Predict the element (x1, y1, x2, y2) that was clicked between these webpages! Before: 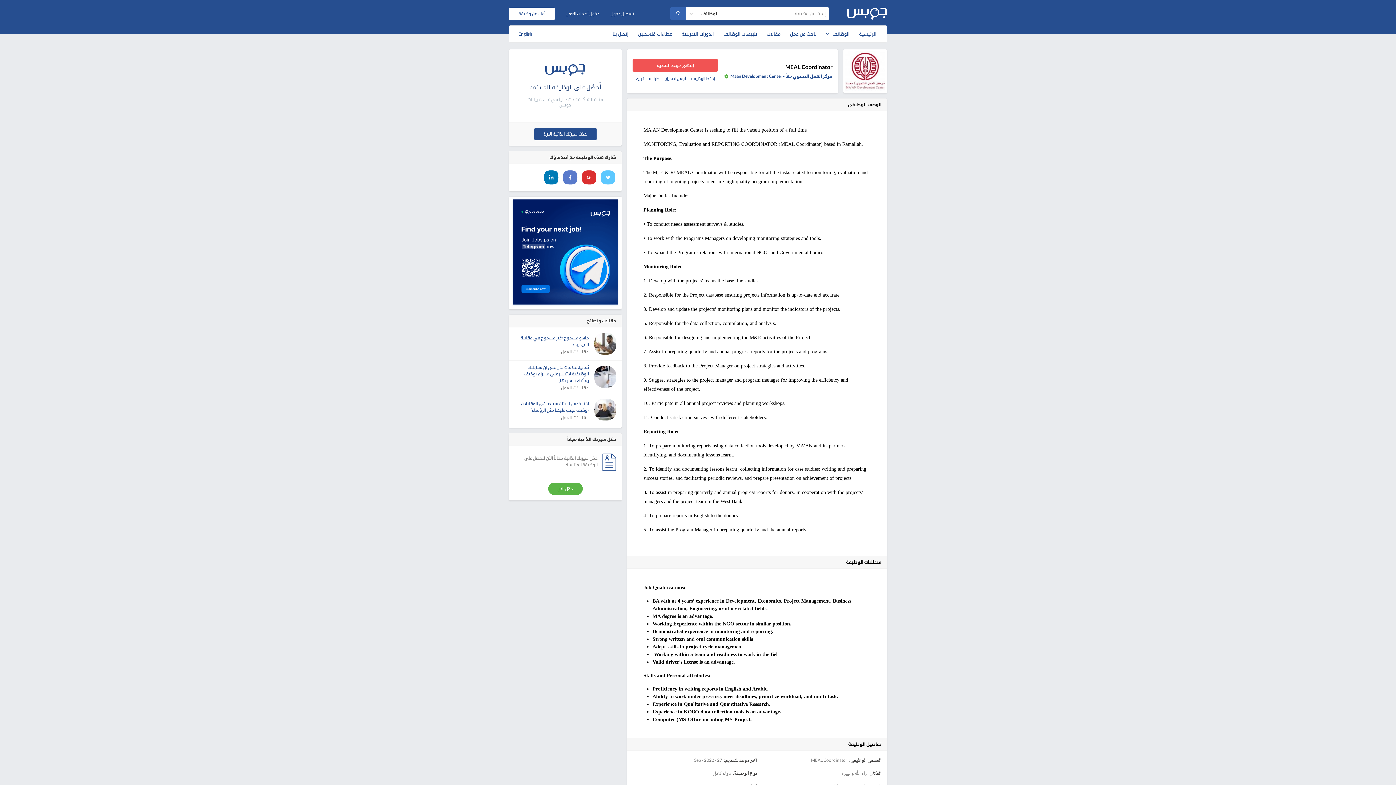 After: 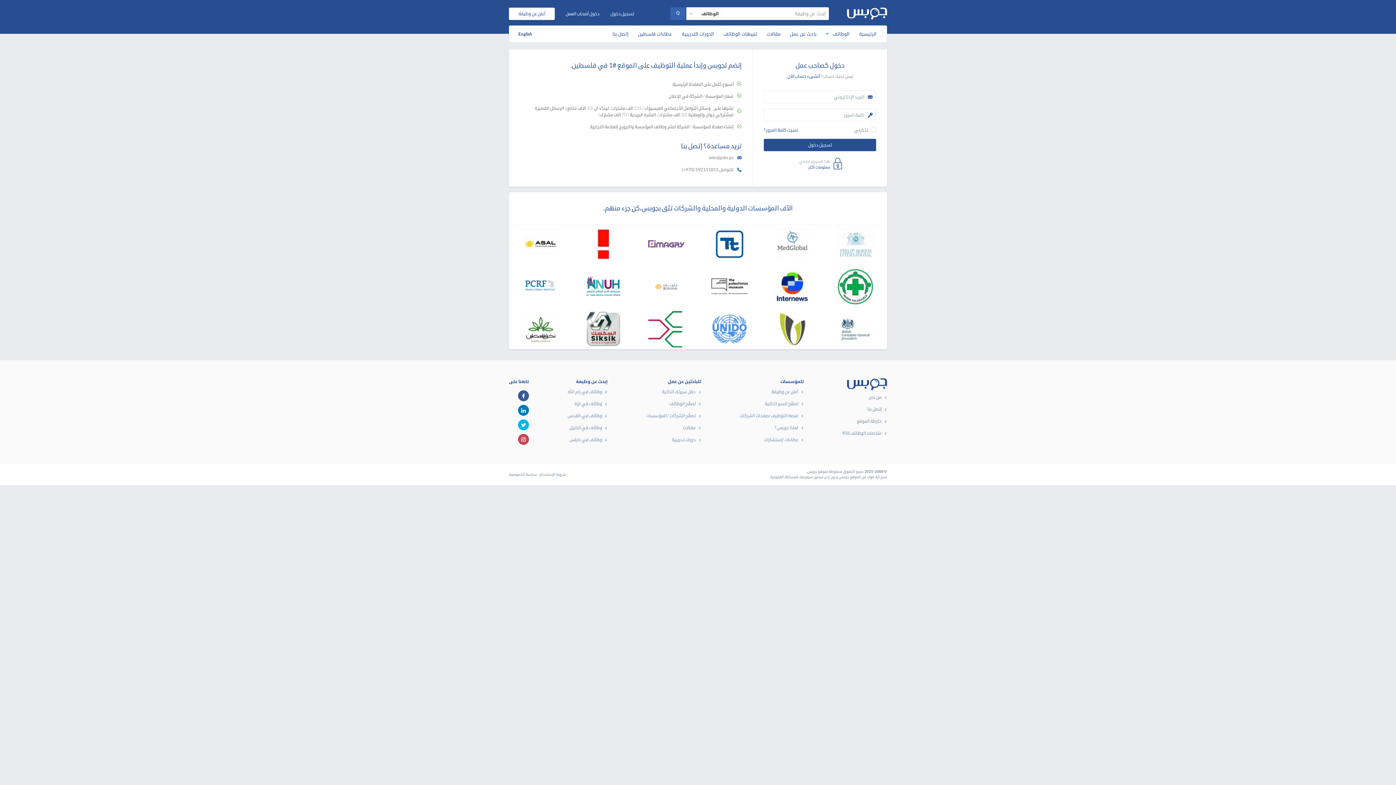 Action: label: دخول أصحاب العمل bbox: (566, 10, 601, 16)